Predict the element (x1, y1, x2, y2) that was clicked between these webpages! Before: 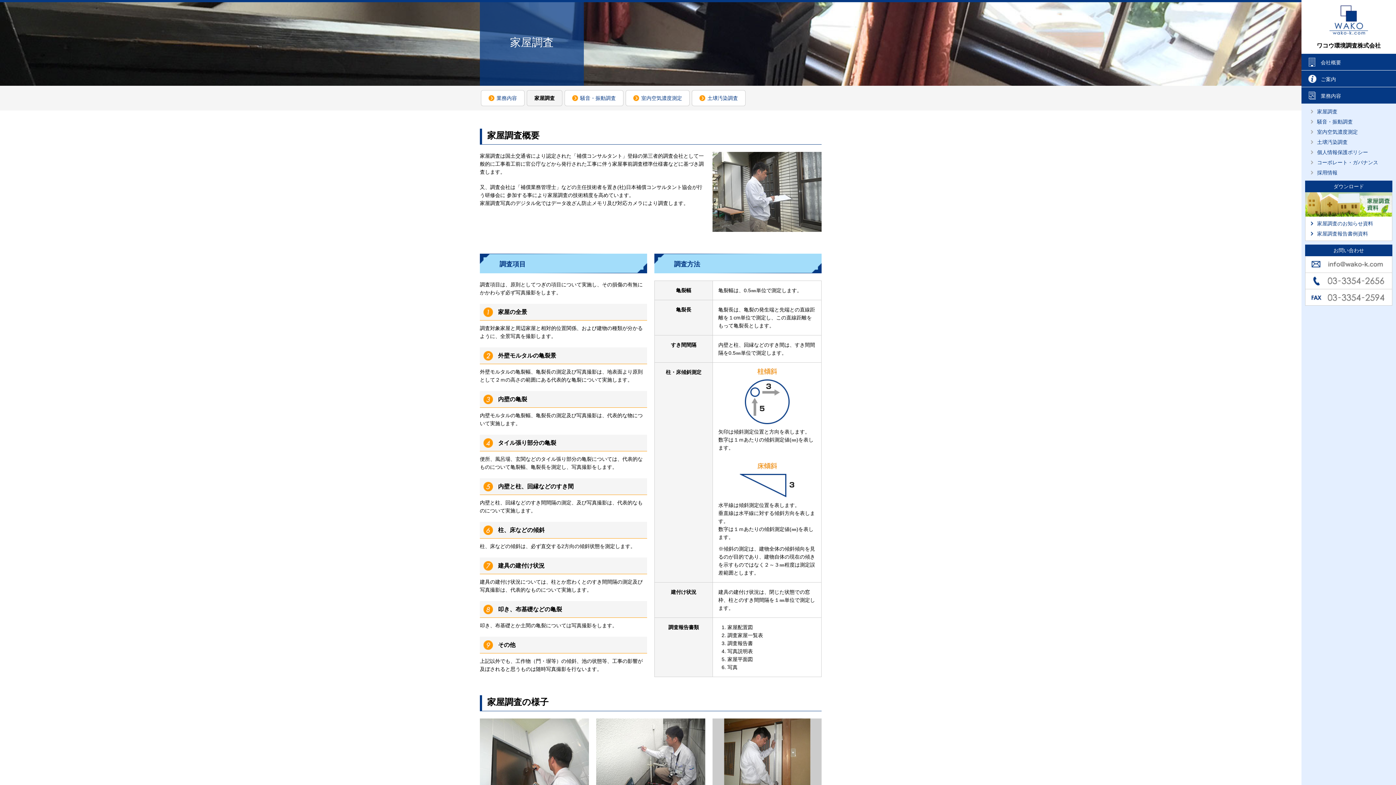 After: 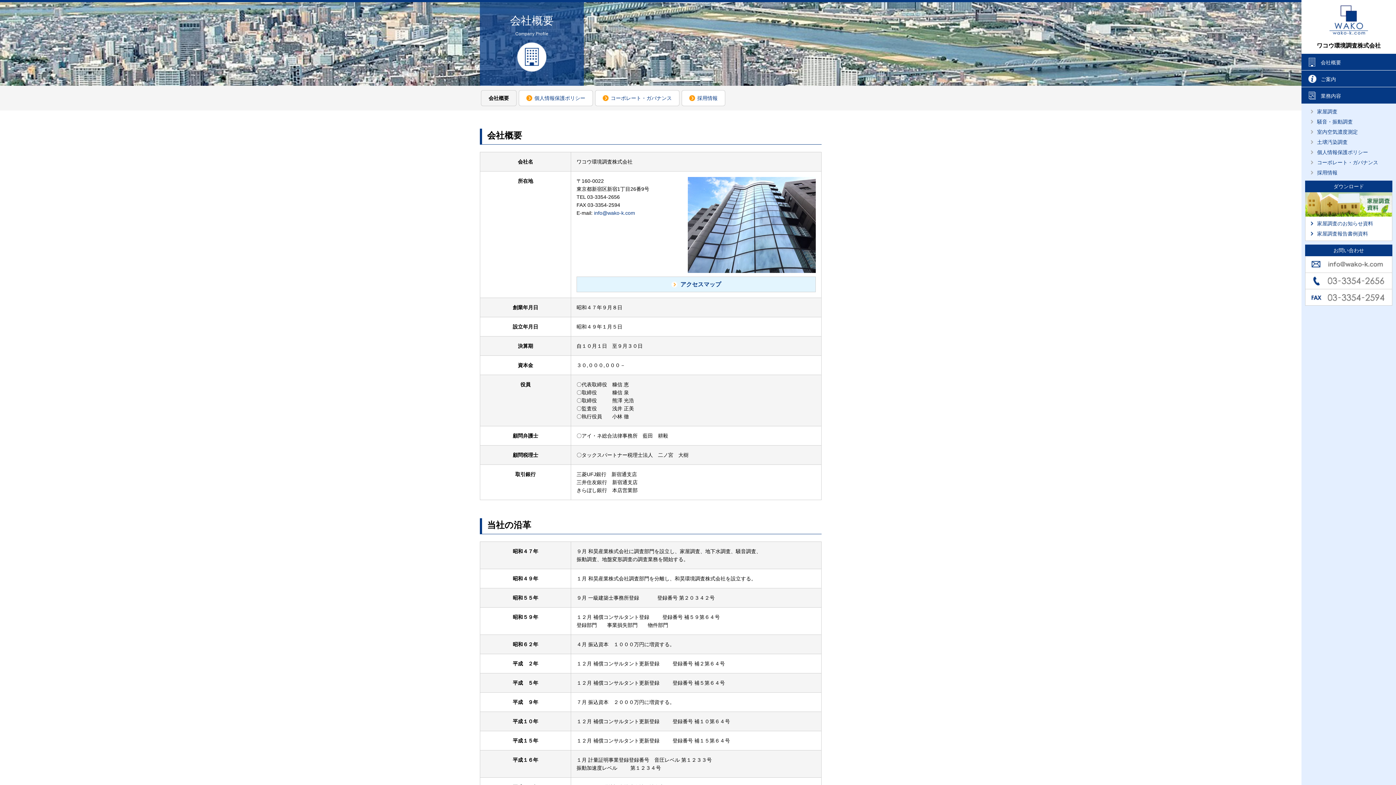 Action: label: 会社概要 bbox: (1301, 53, 1396, 70)